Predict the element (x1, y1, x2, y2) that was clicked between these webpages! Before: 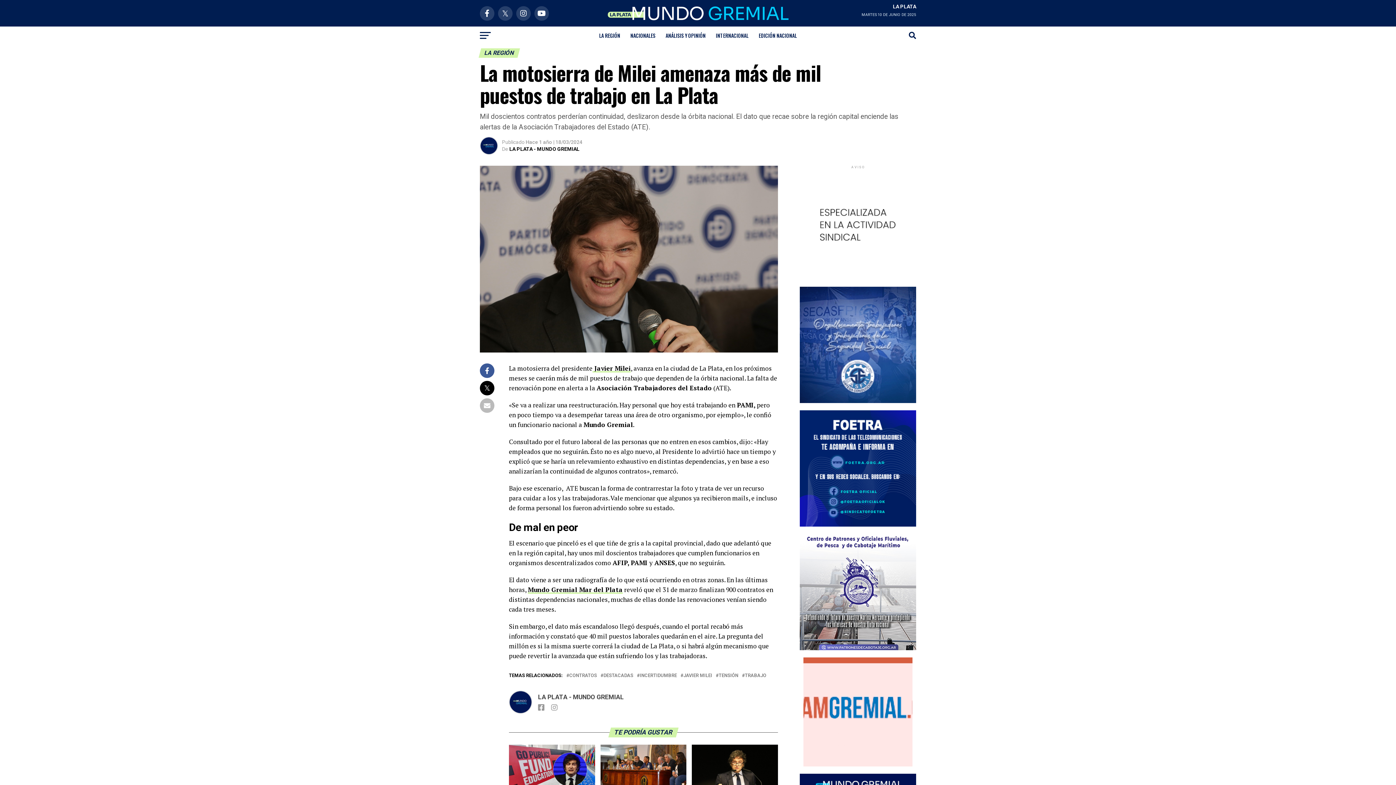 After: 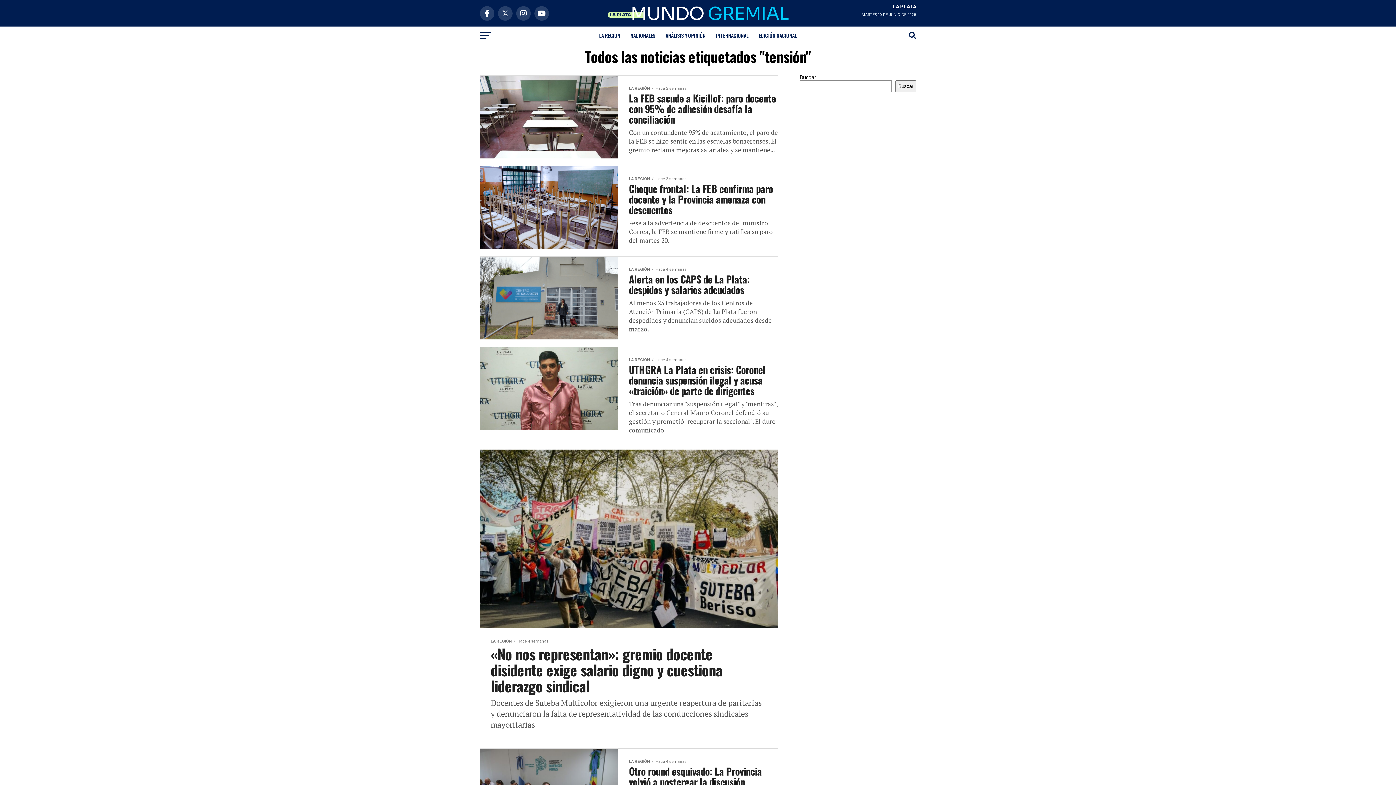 Action: label: TENSIÓN bbox: (718, 673, 738, 678)